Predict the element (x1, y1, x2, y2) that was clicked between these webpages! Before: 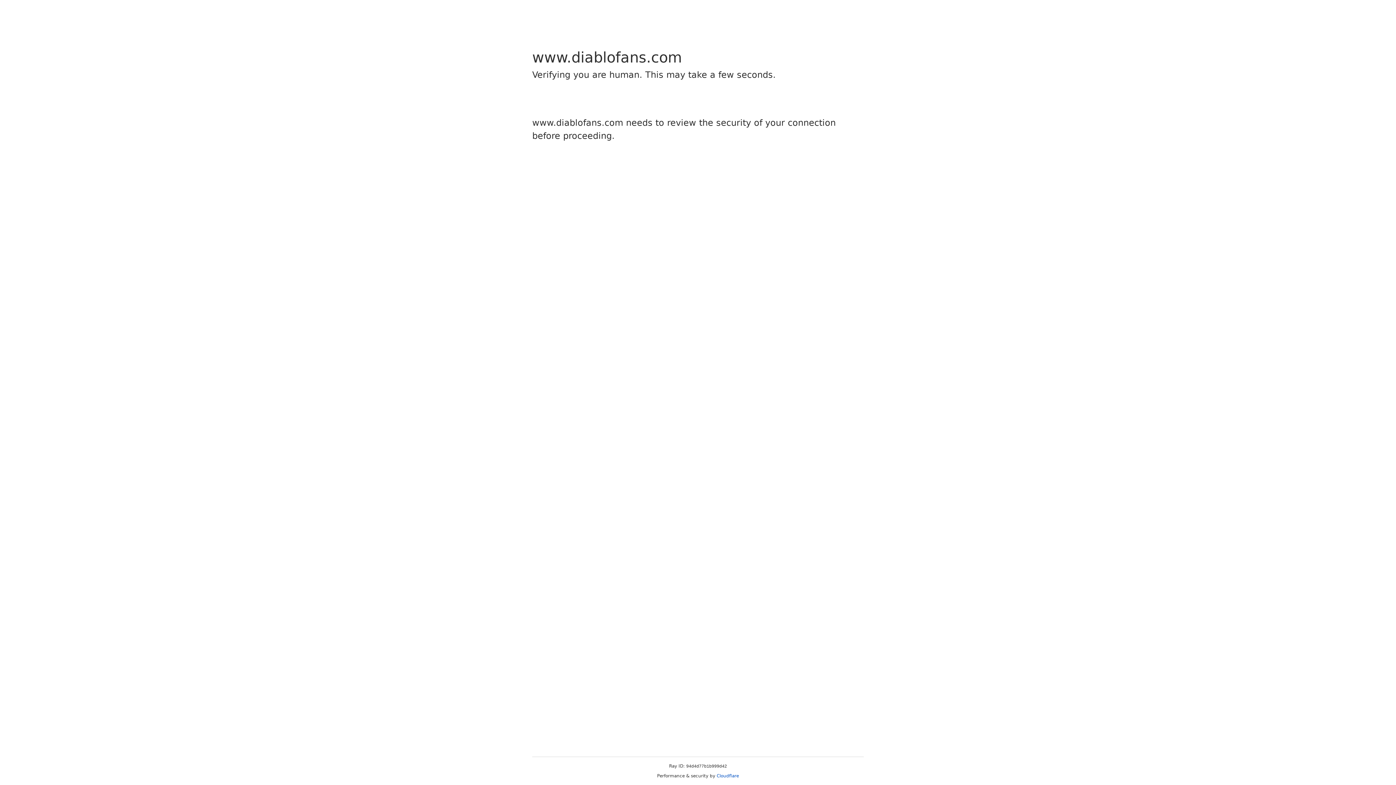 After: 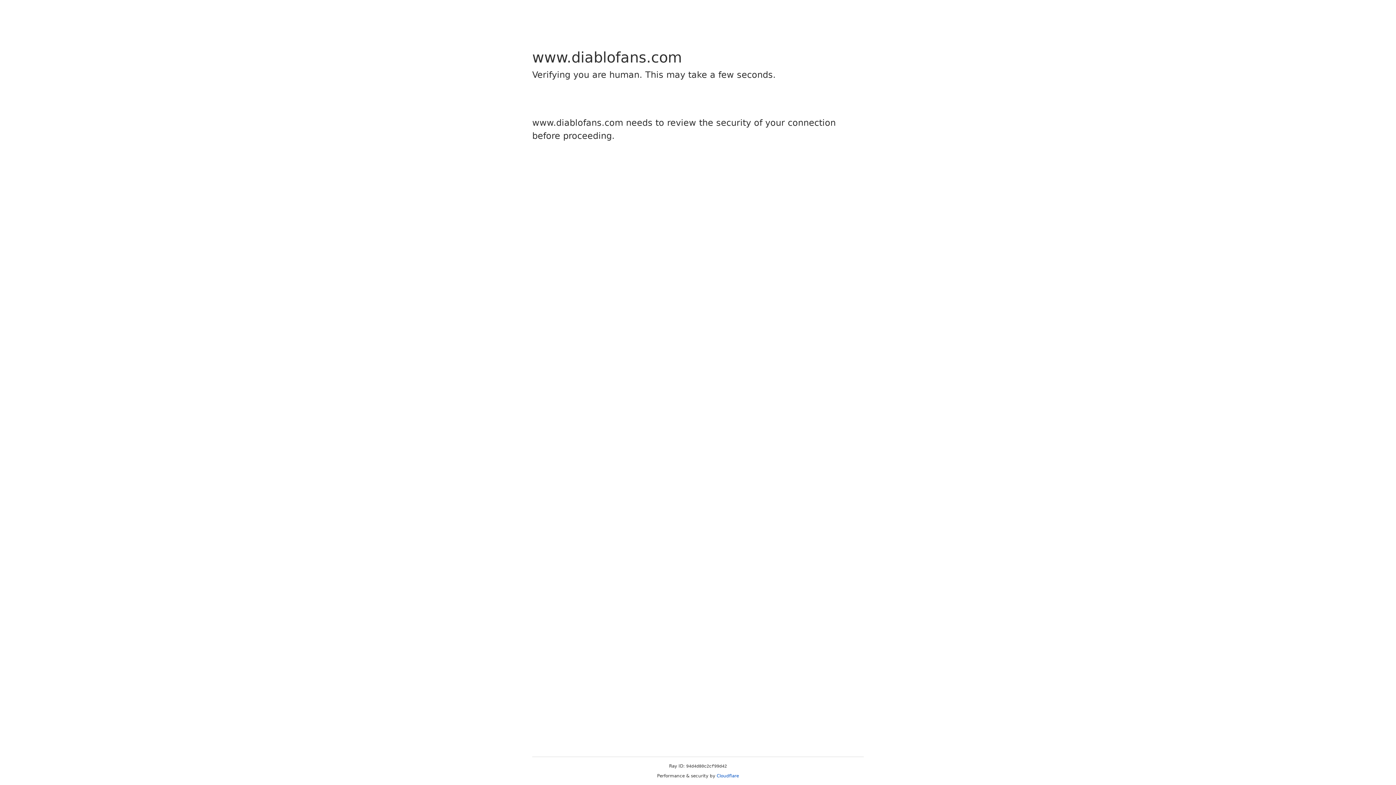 Action: bbox: (716, 773, 739, 778) label: Cloudflare